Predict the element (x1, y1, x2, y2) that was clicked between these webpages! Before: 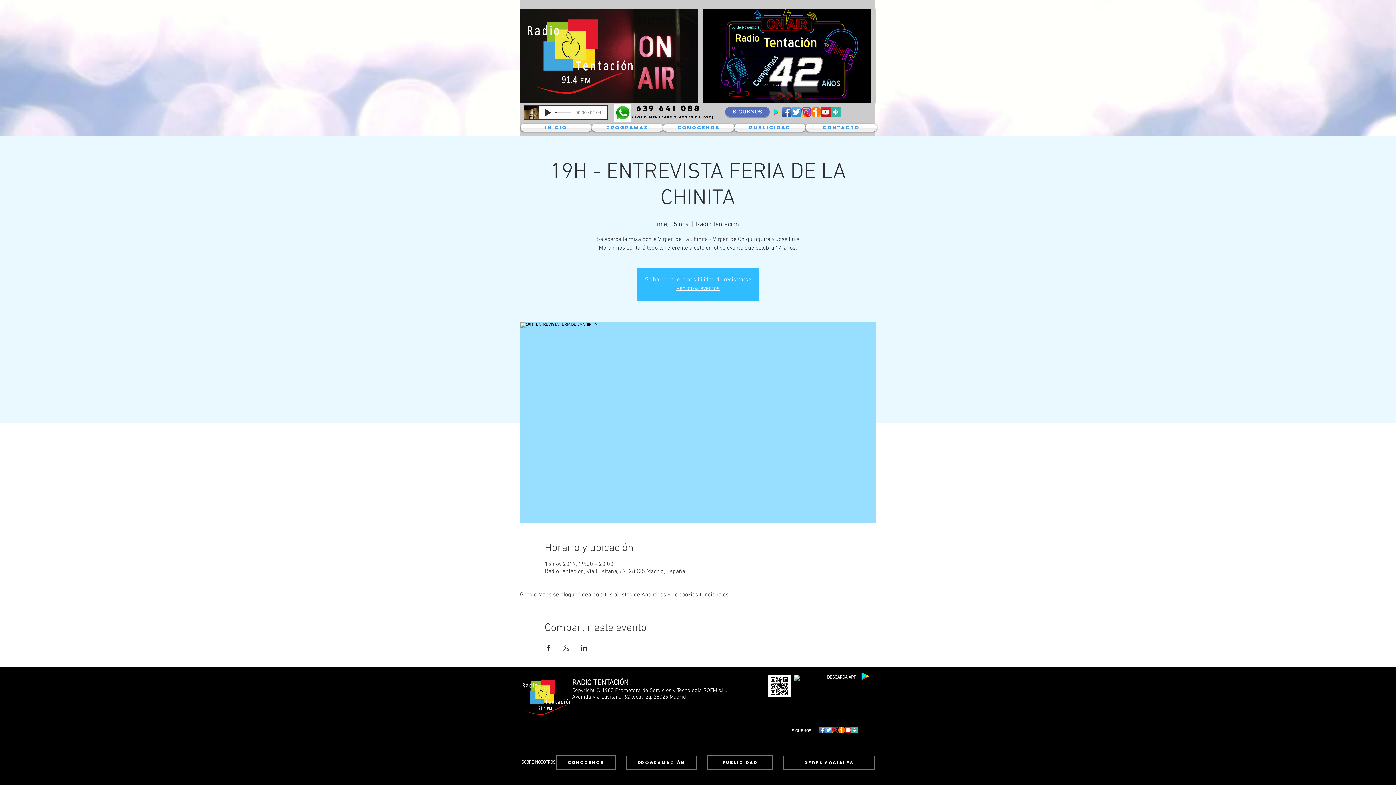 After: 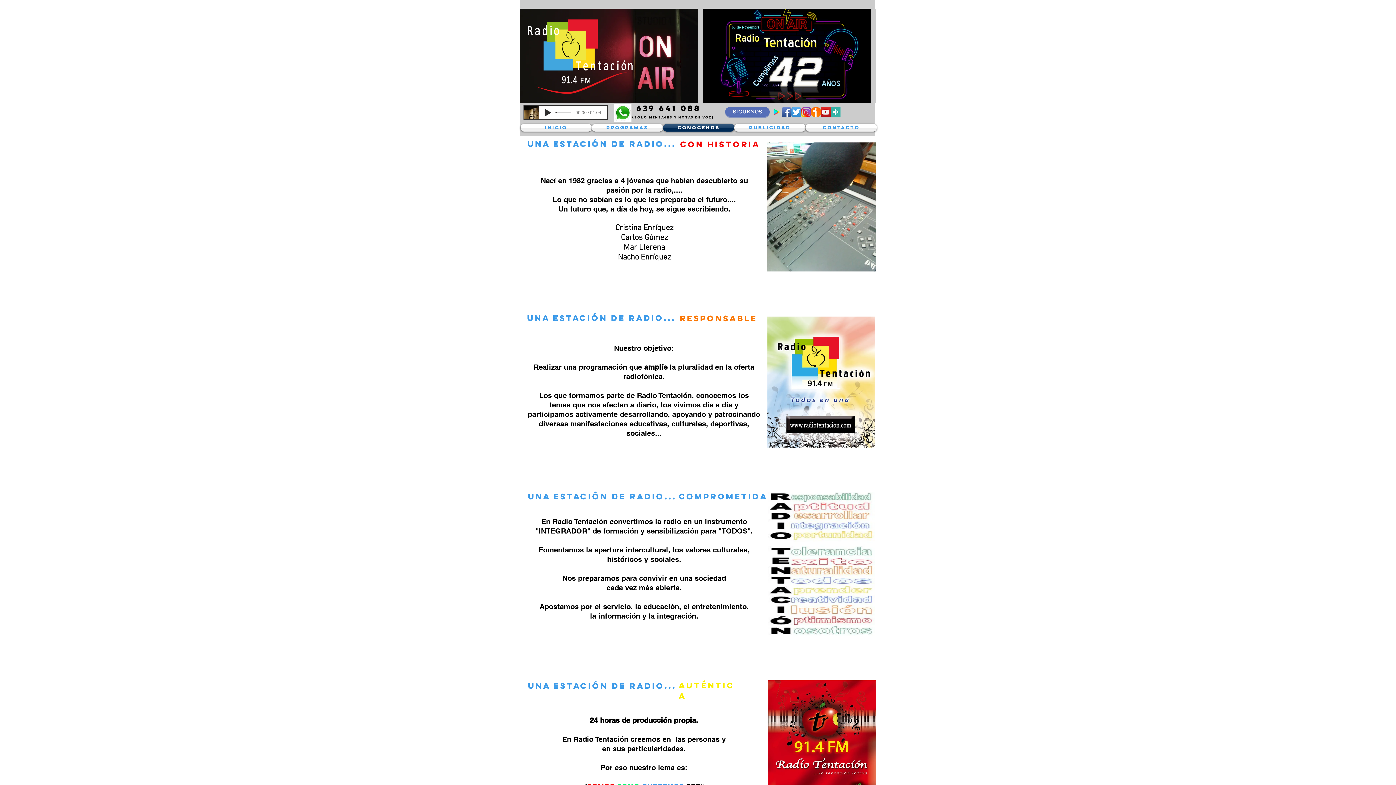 Action: bbox: (663, 124, 734, 131) label: CONOCENOS